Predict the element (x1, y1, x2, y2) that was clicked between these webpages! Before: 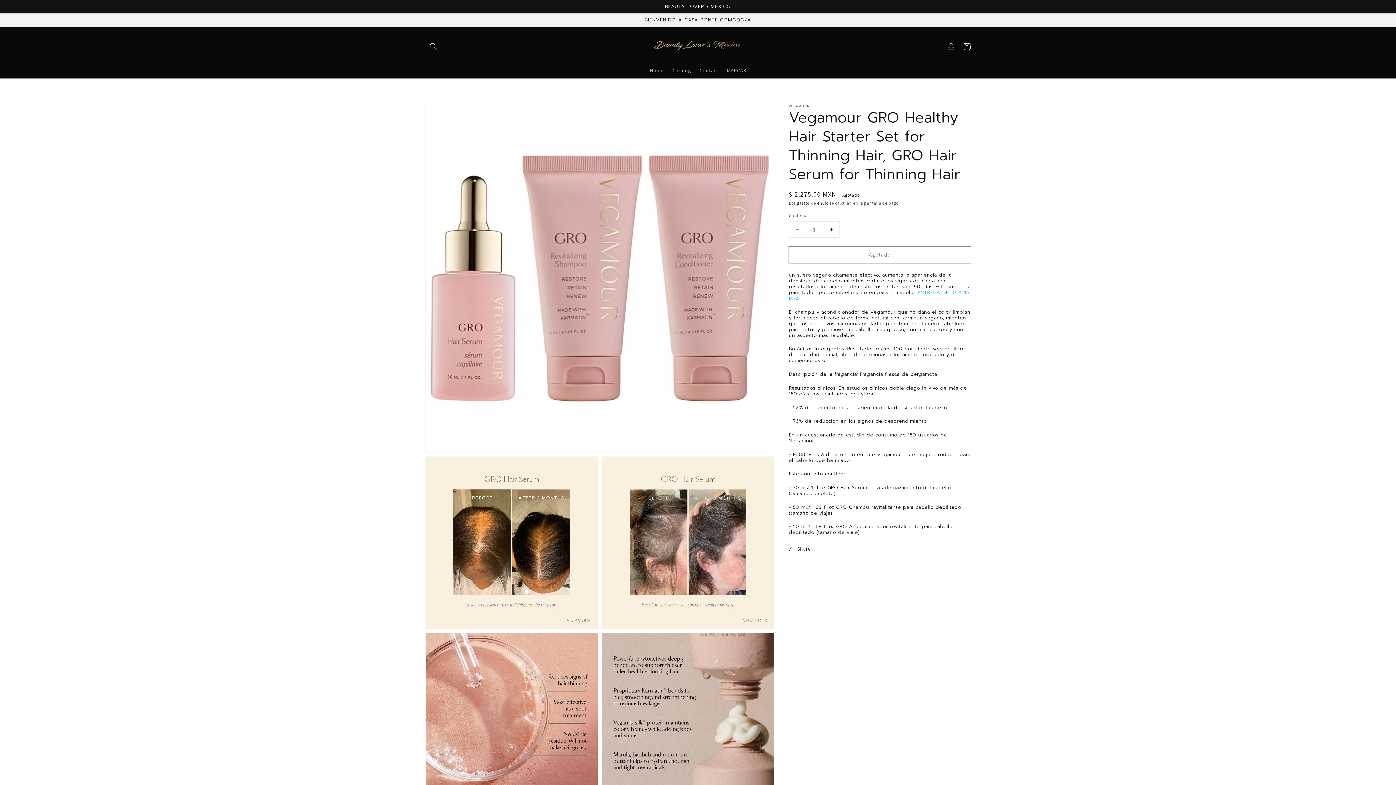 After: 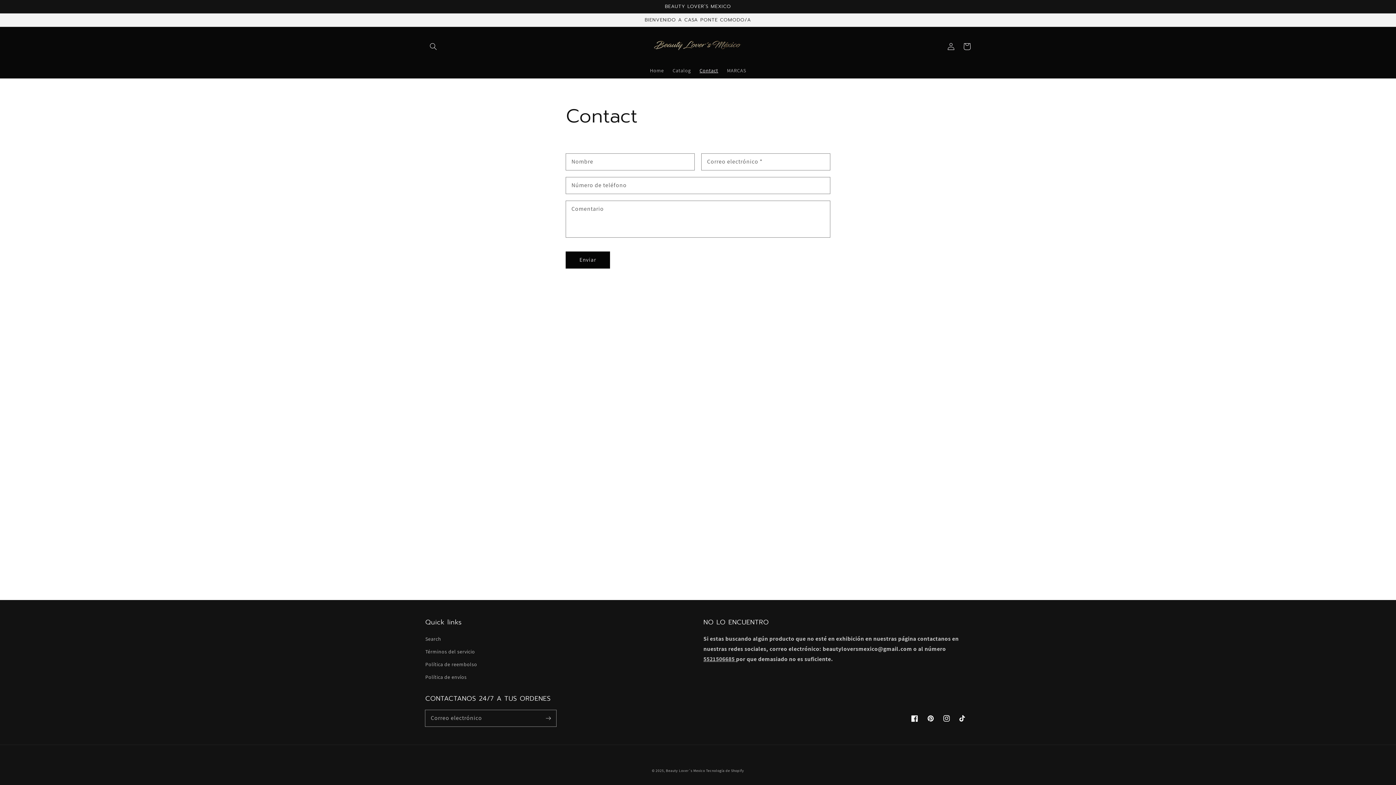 Action: bbox: (695, 62, 722, 78) label: Contact